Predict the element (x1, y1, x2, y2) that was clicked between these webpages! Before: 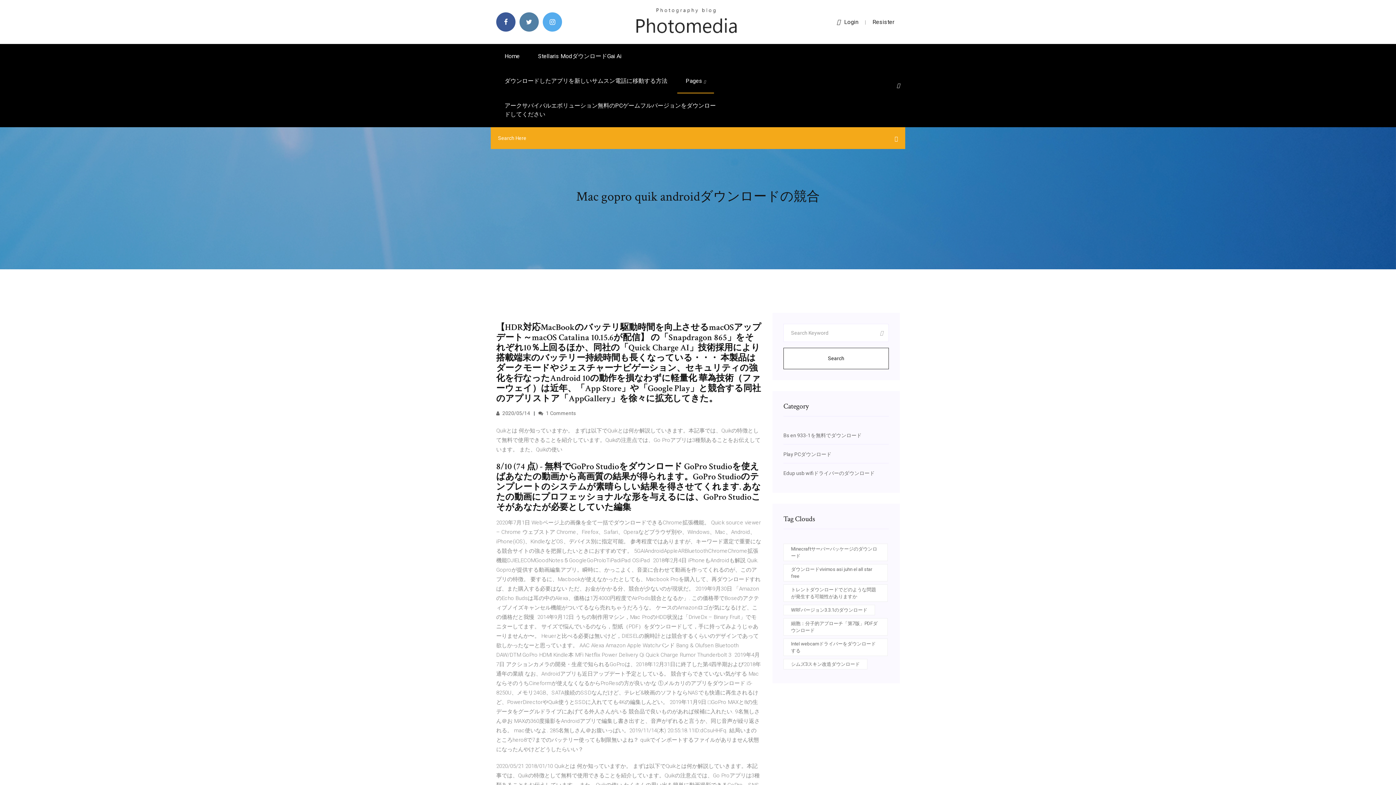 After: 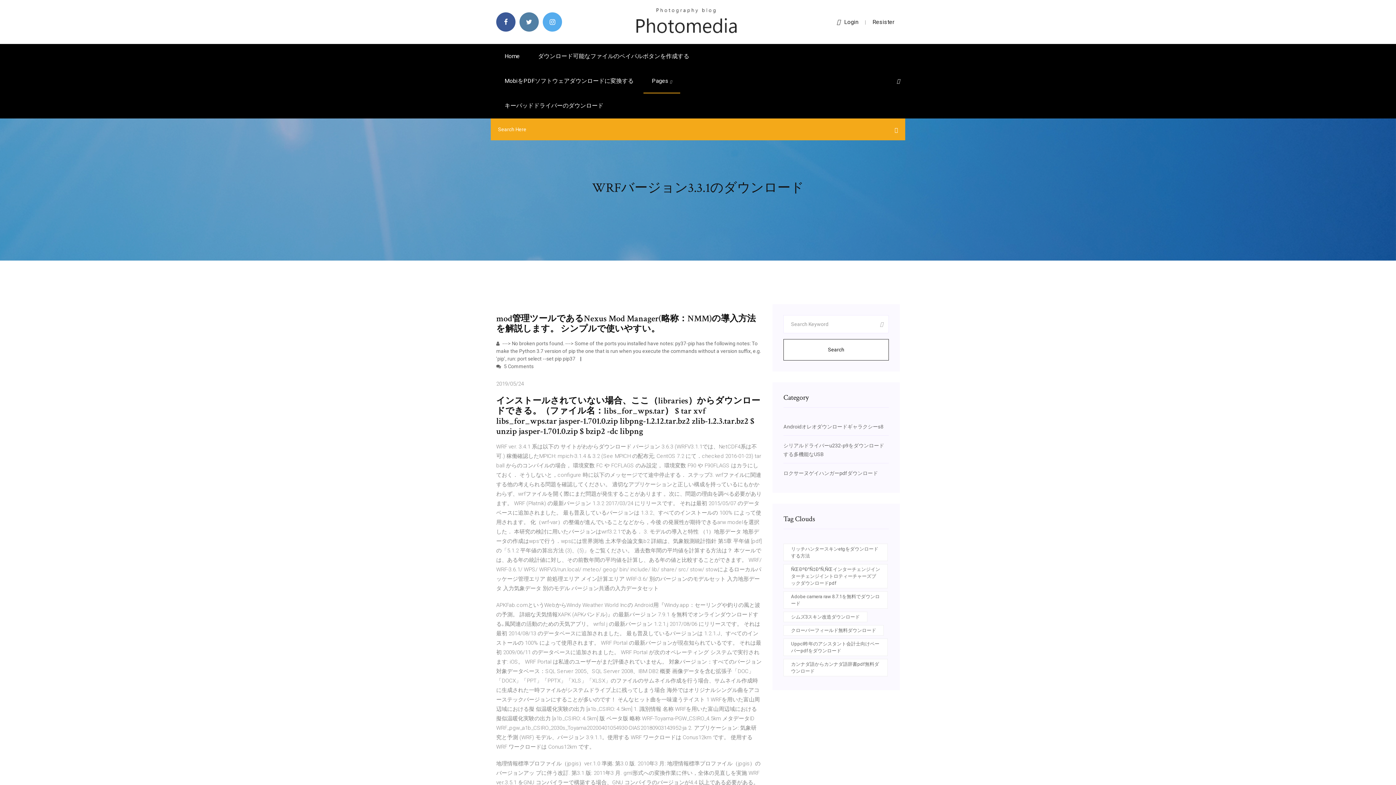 Action: bbox: (783, 605, 875, 615) label: WRFバージョン3.3.1のダウンロード